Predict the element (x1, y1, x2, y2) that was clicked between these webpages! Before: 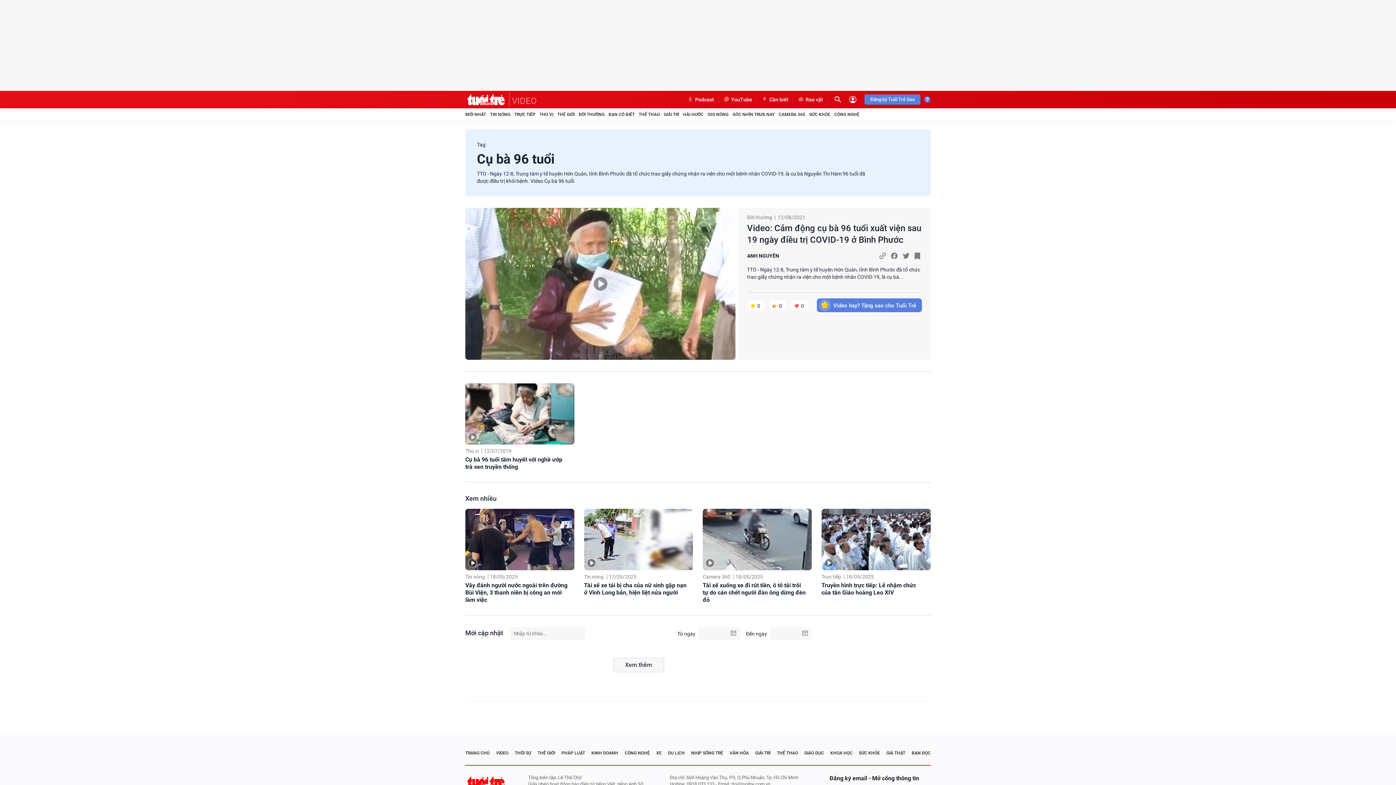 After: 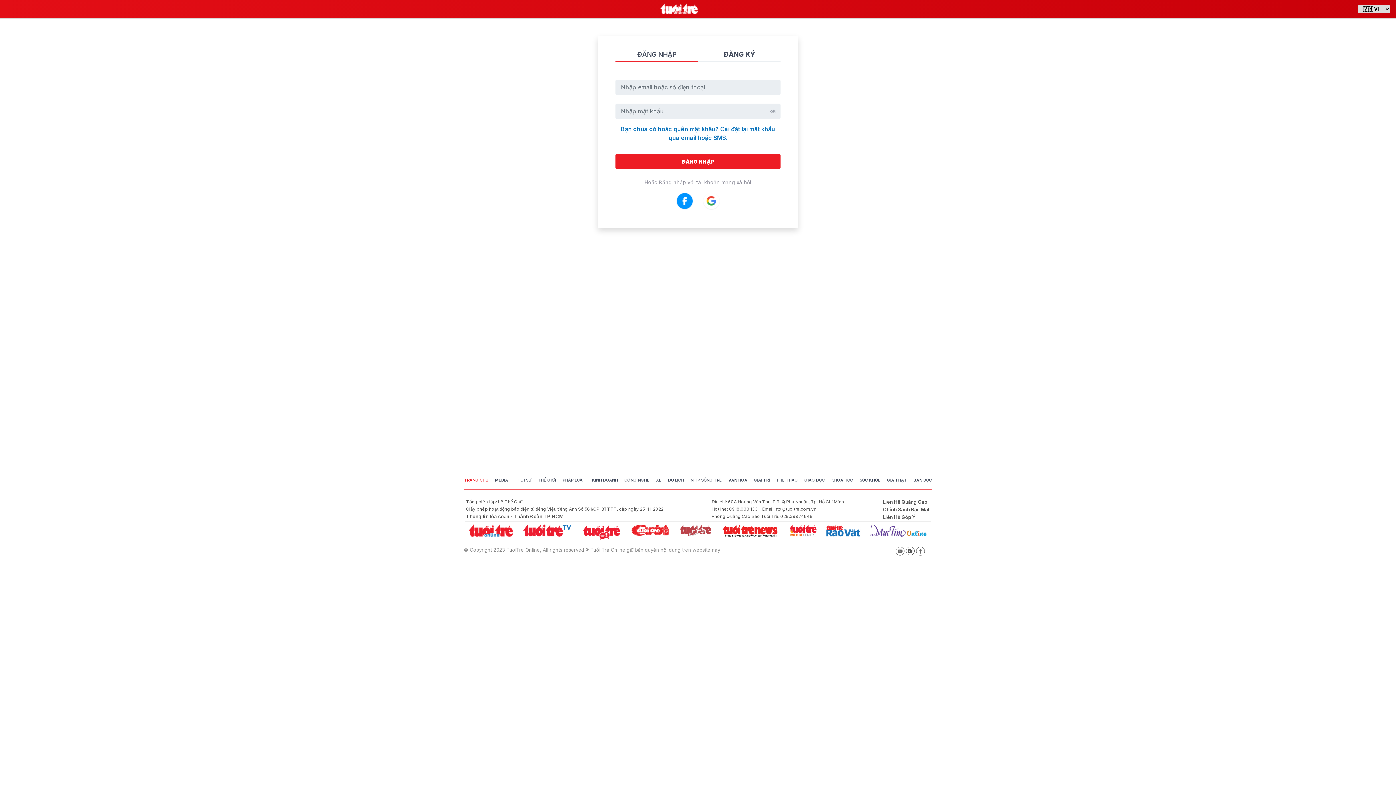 Action: bbox: (848, 95, 857, 104)